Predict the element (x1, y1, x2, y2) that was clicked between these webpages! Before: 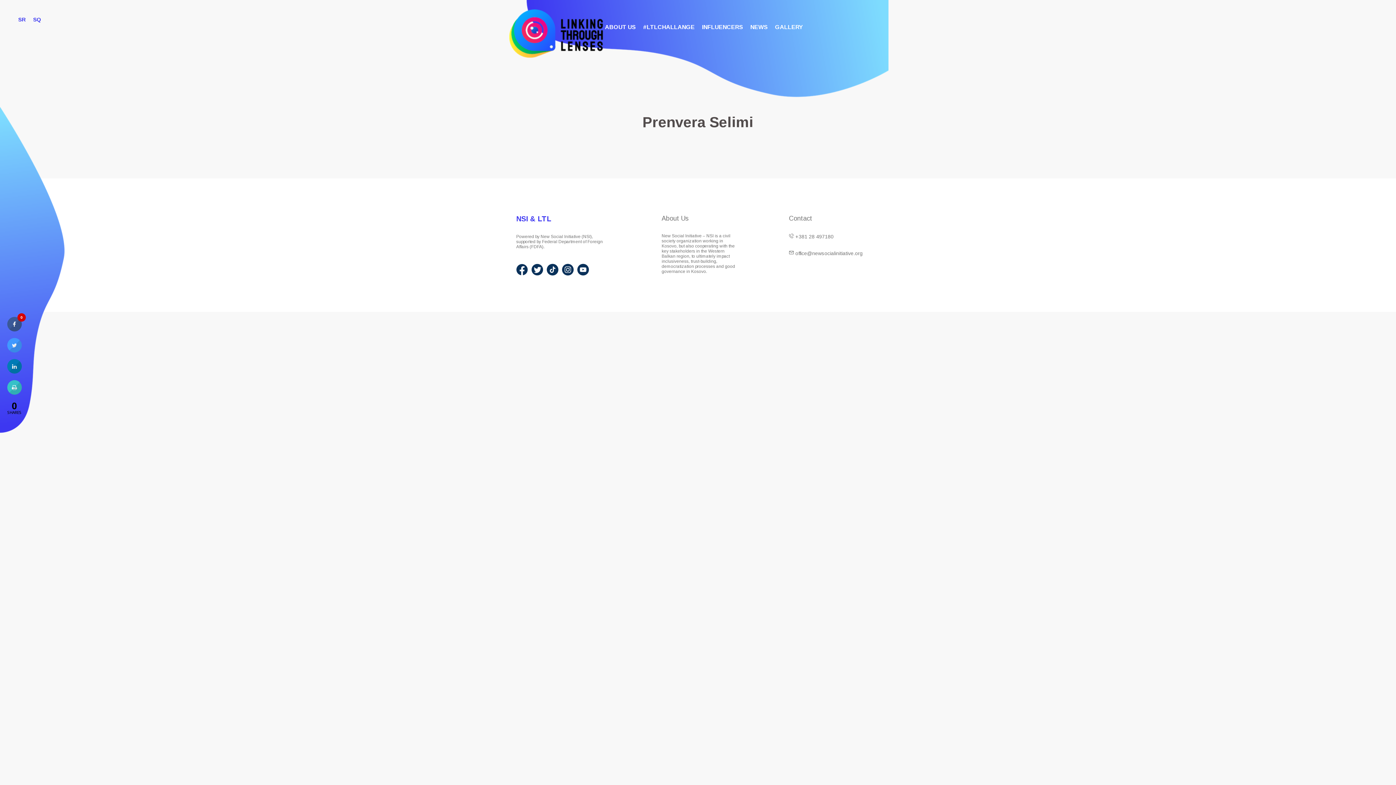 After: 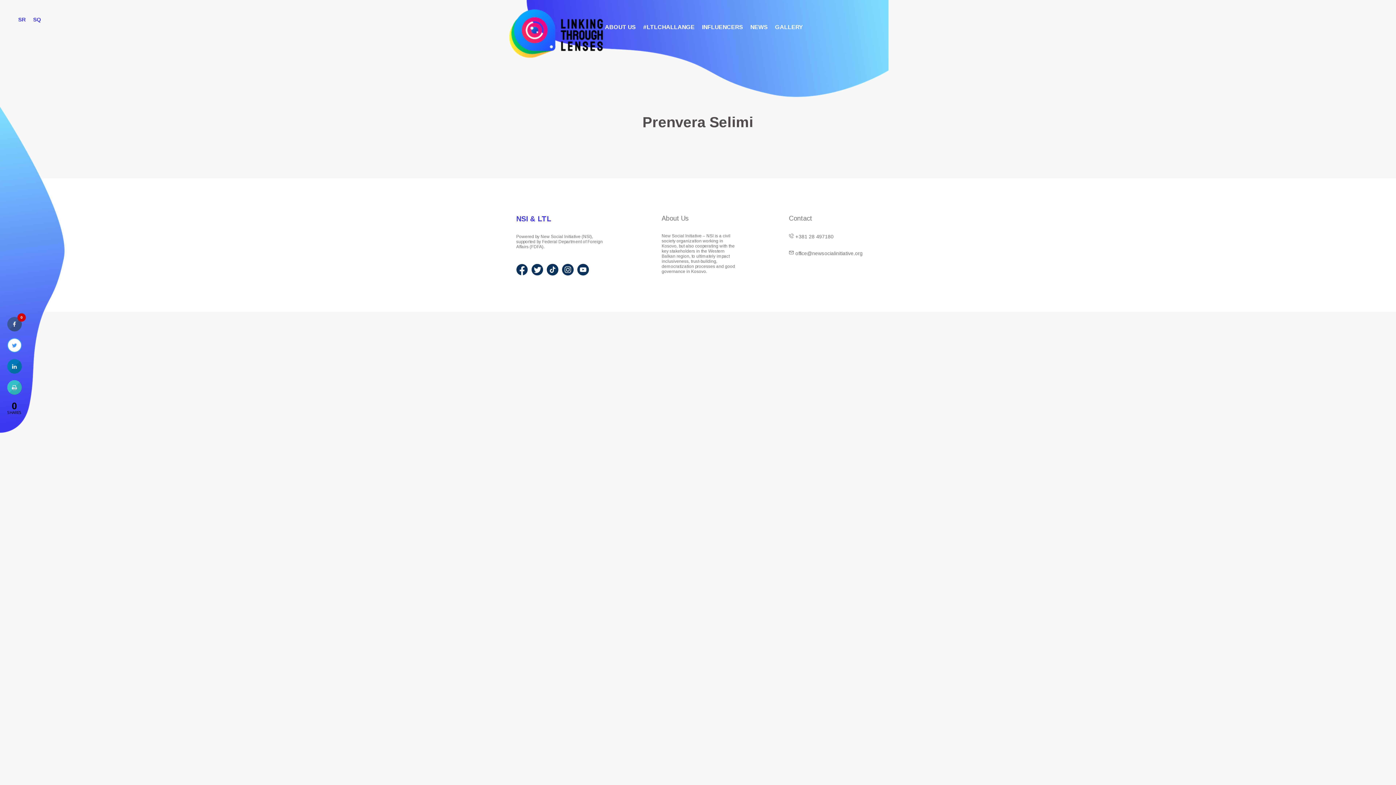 Action: bbox: (7, 346, 21, 354)